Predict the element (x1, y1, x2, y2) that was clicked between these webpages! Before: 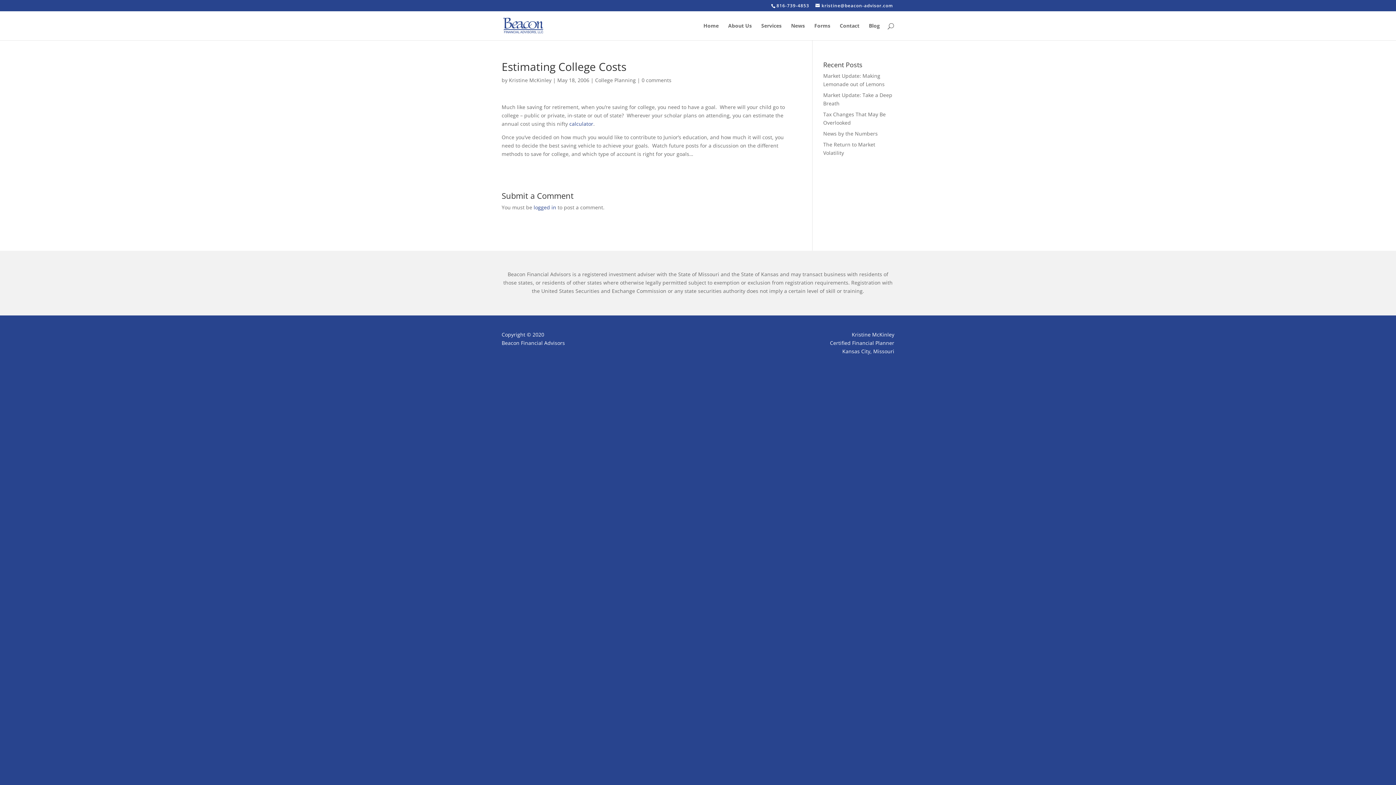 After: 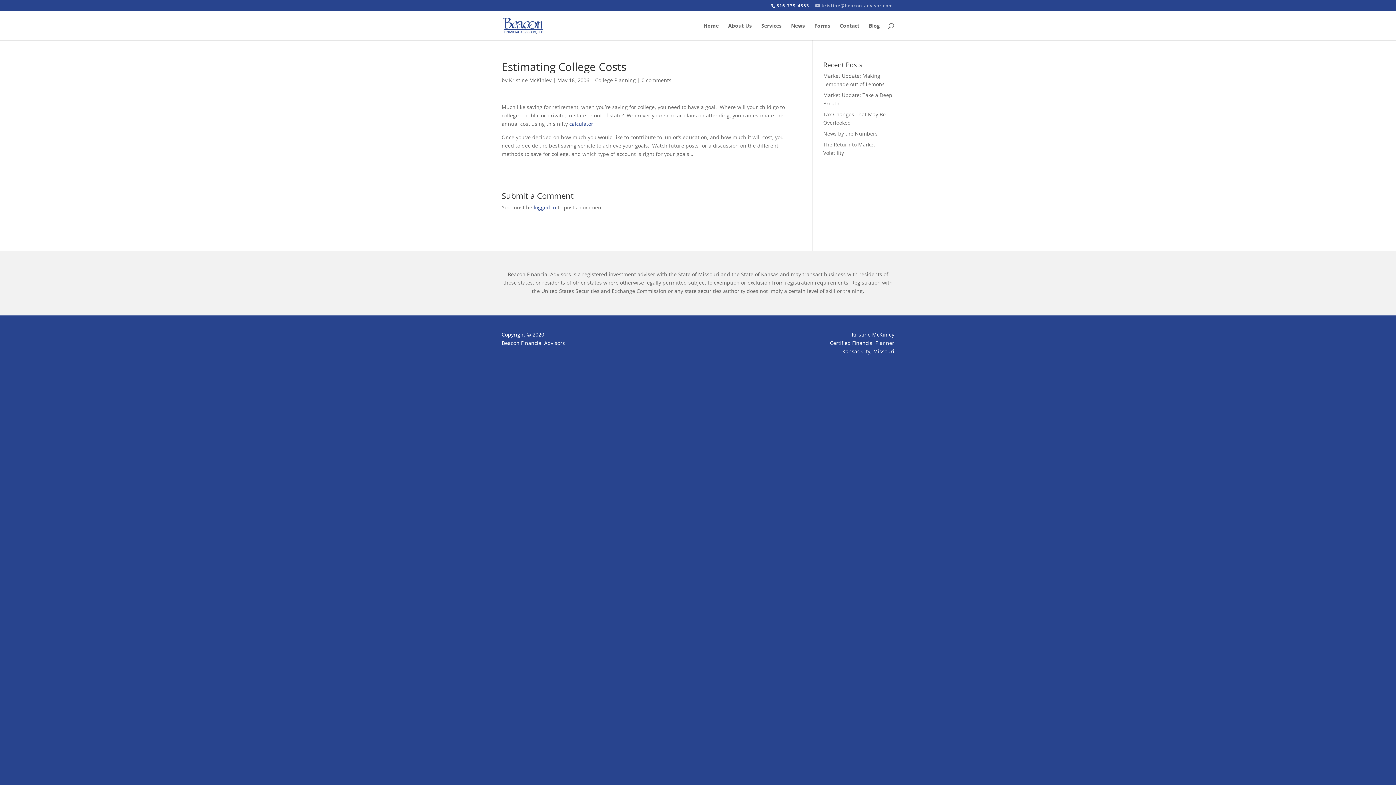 Action: bbox: (815, 2, 893, 8) label: kristine@beacon-advisor.com